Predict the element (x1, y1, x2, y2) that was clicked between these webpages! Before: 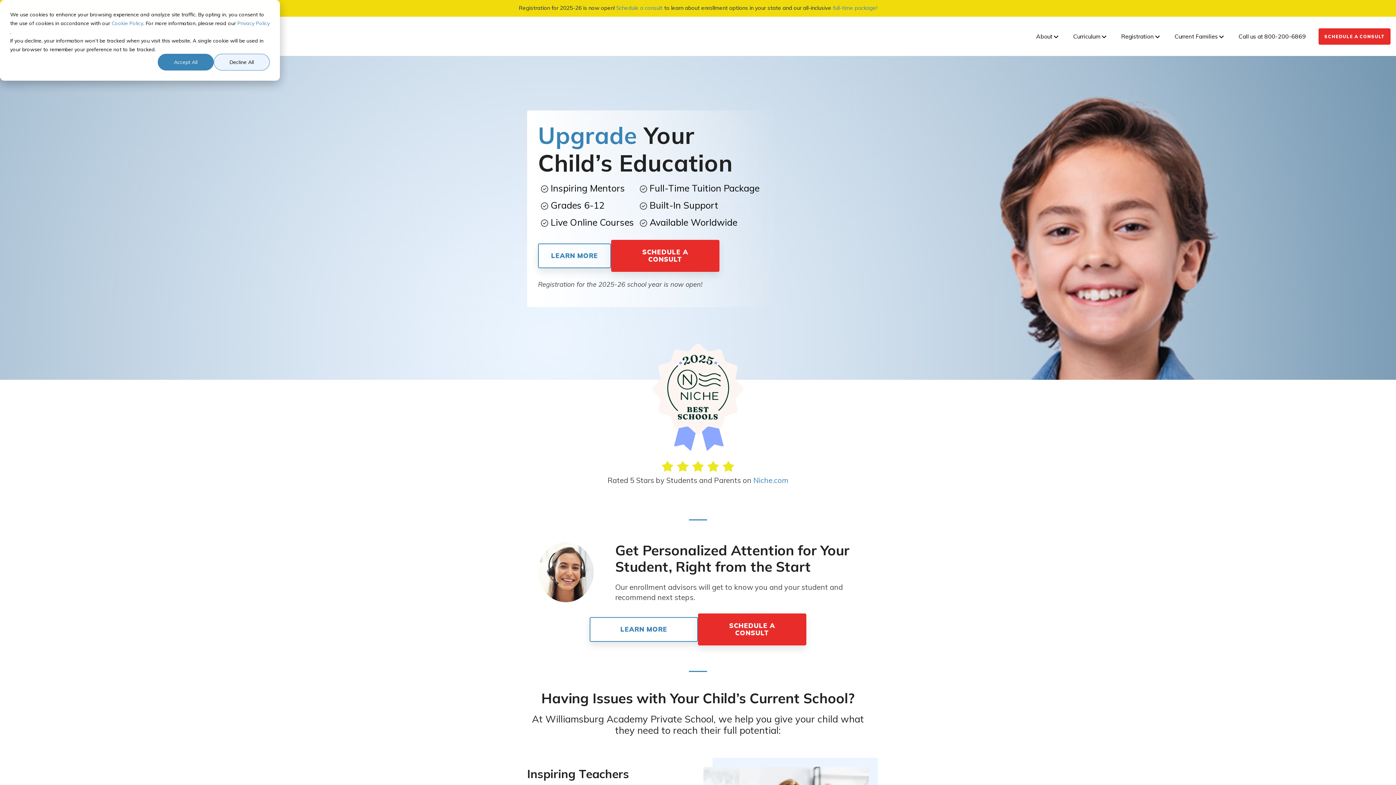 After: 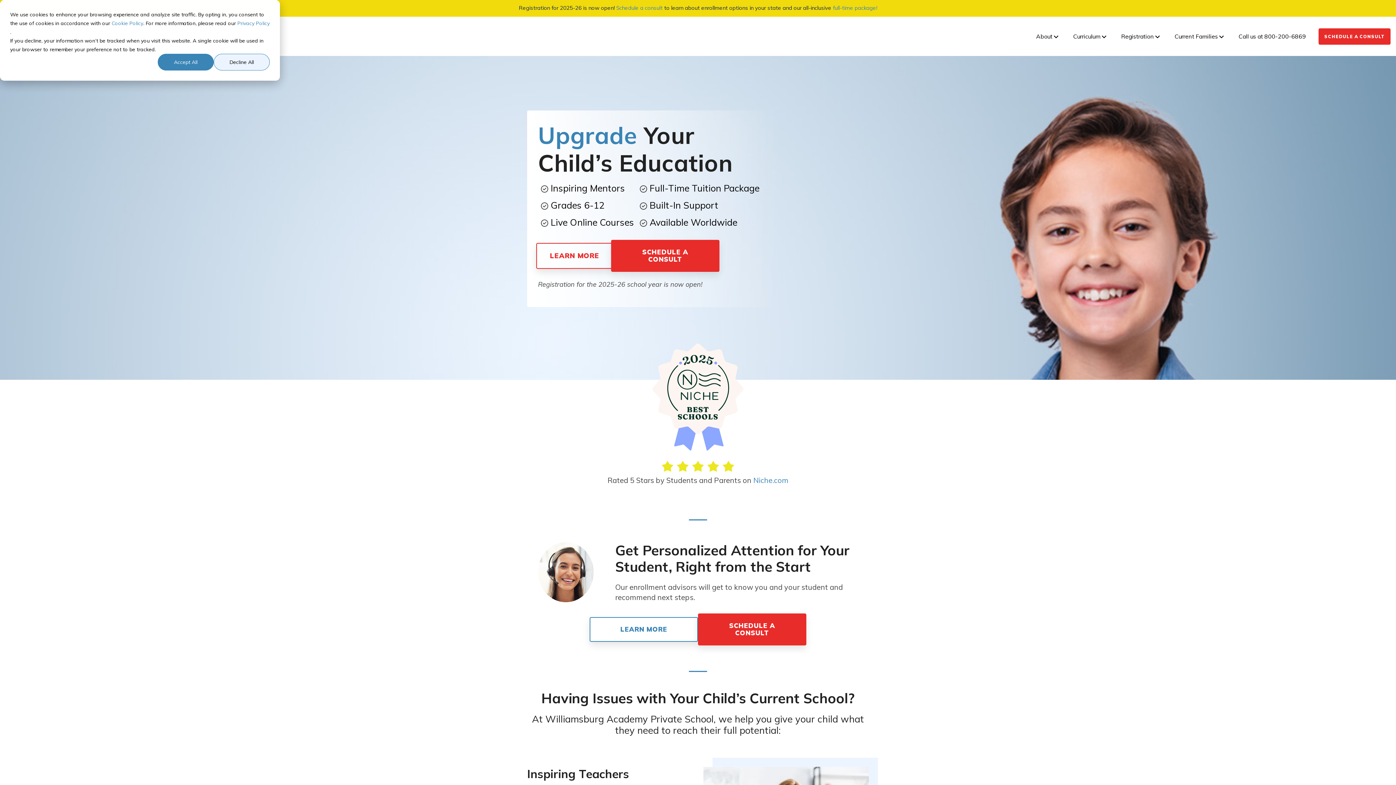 Action: label: LEARN MORE bbox: (538, 243, 611, 268)